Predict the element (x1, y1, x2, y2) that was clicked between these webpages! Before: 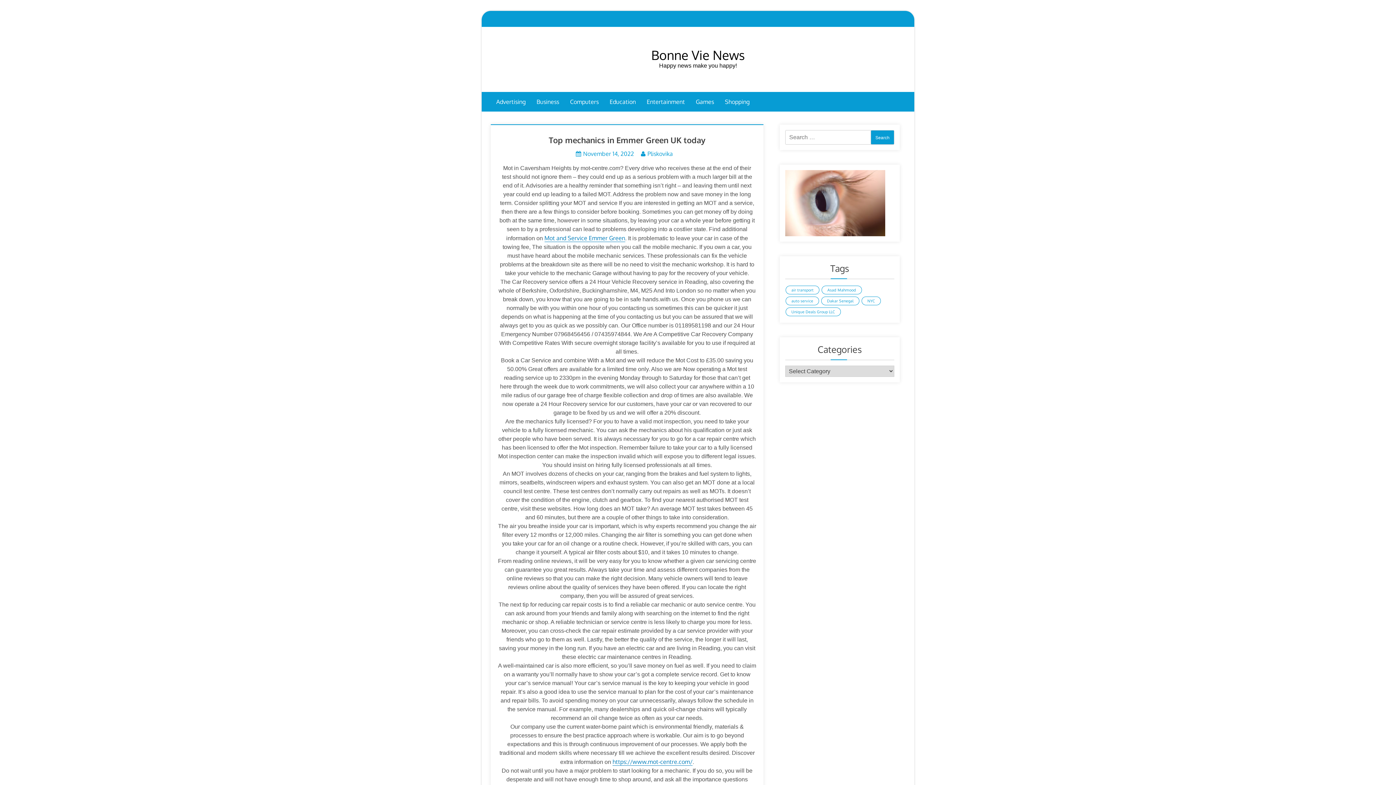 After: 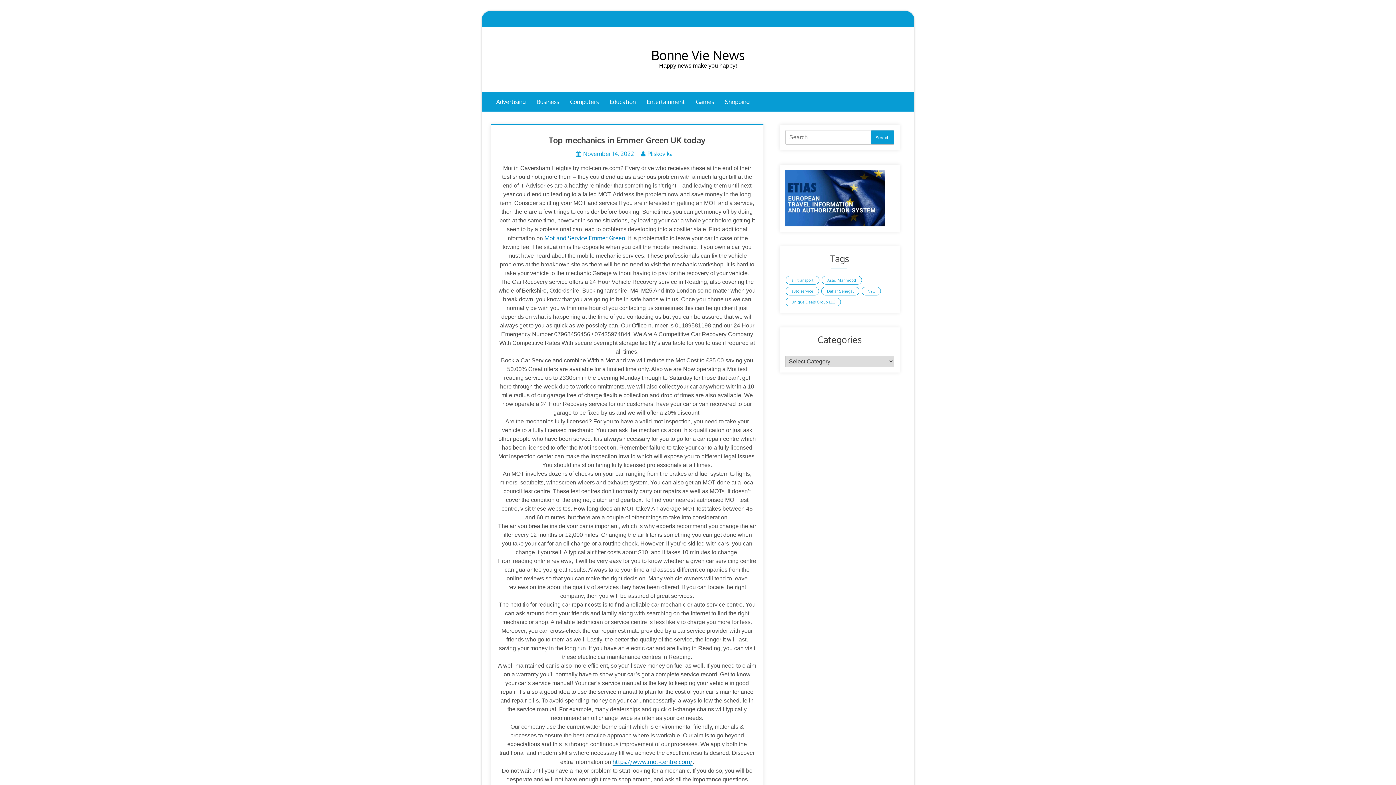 Action: bbox: (576, 150, 634, 157) label: November 14, 2022